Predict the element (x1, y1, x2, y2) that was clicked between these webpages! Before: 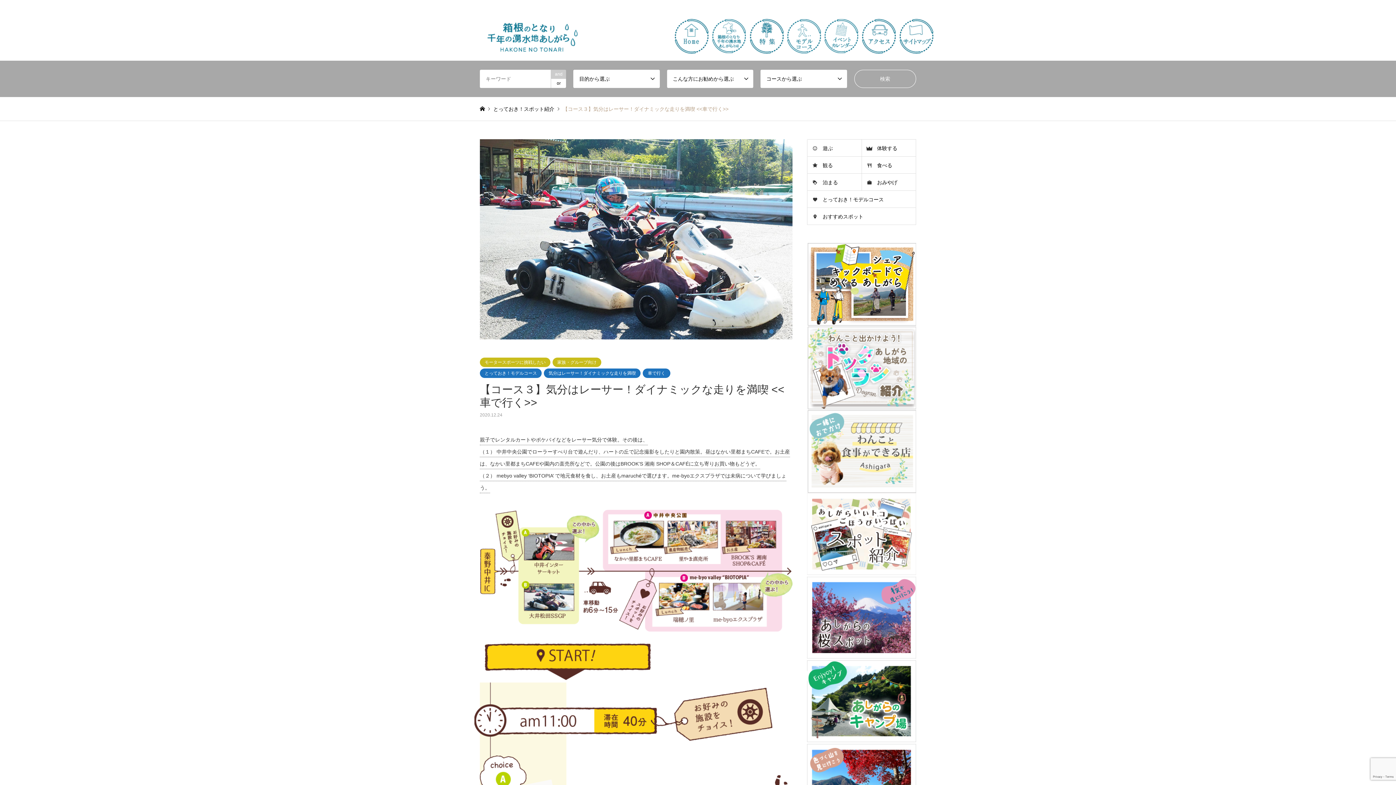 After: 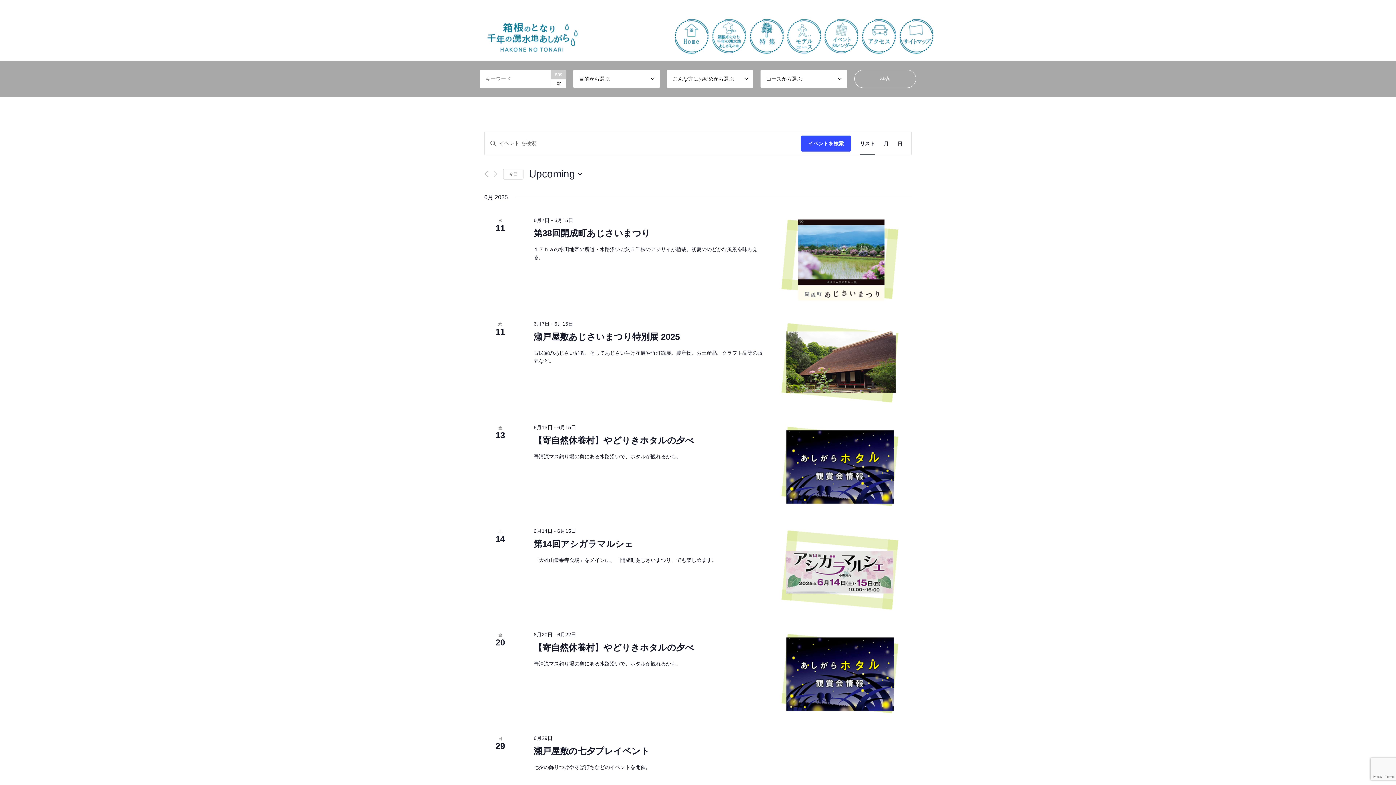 Action: bbox: (821, 51, 861, 57)